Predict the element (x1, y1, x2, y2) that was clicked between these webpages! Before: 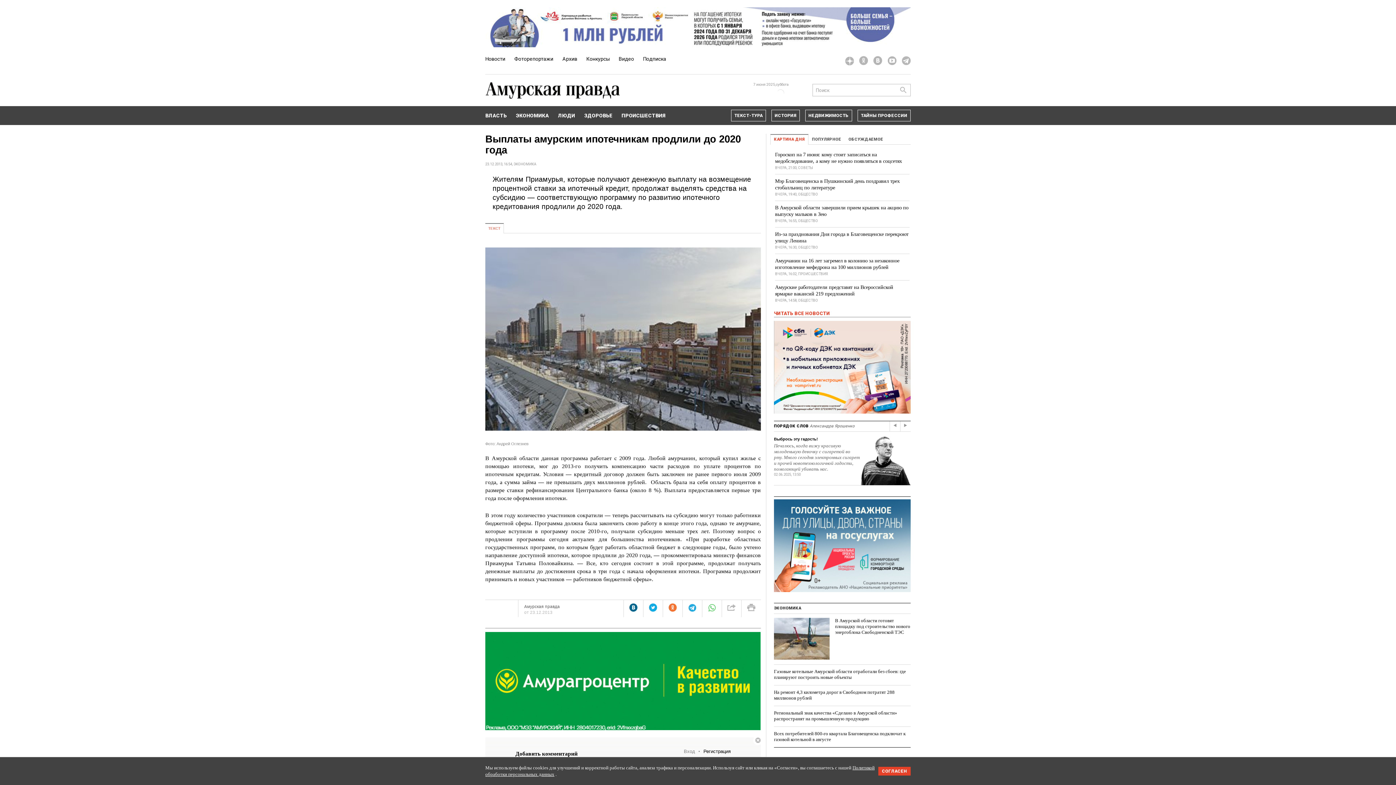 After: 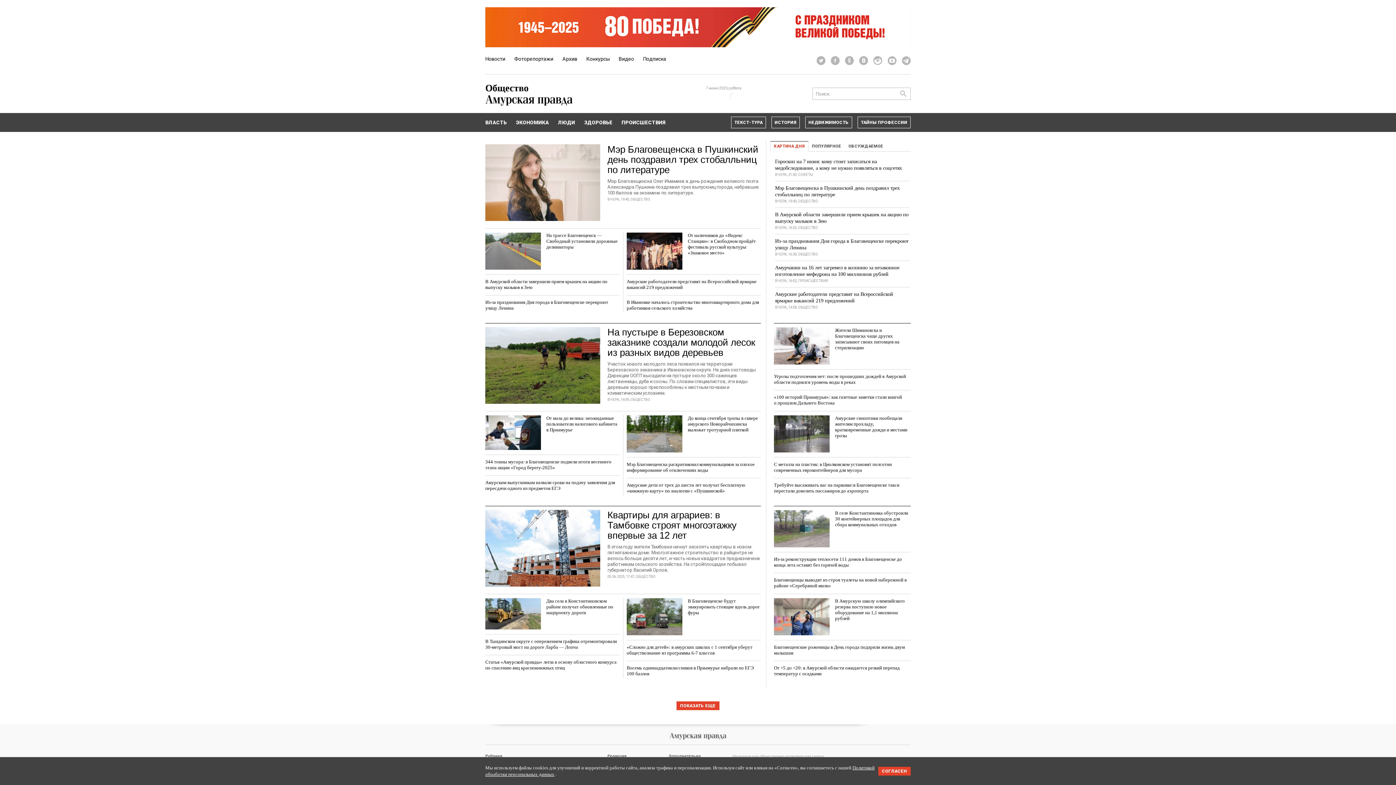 Action: label: ОБЩЕСТВО bbox: (798, 298, 818, 302)